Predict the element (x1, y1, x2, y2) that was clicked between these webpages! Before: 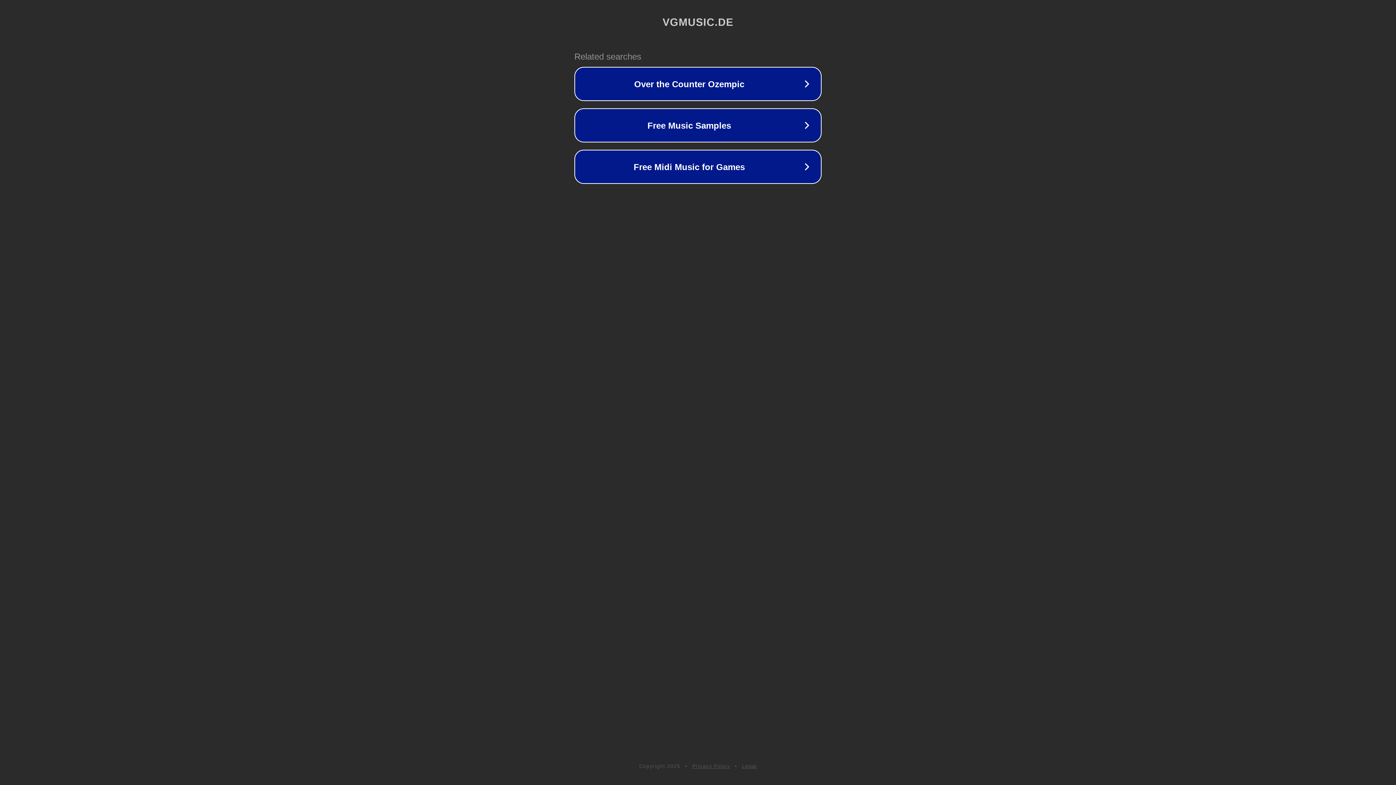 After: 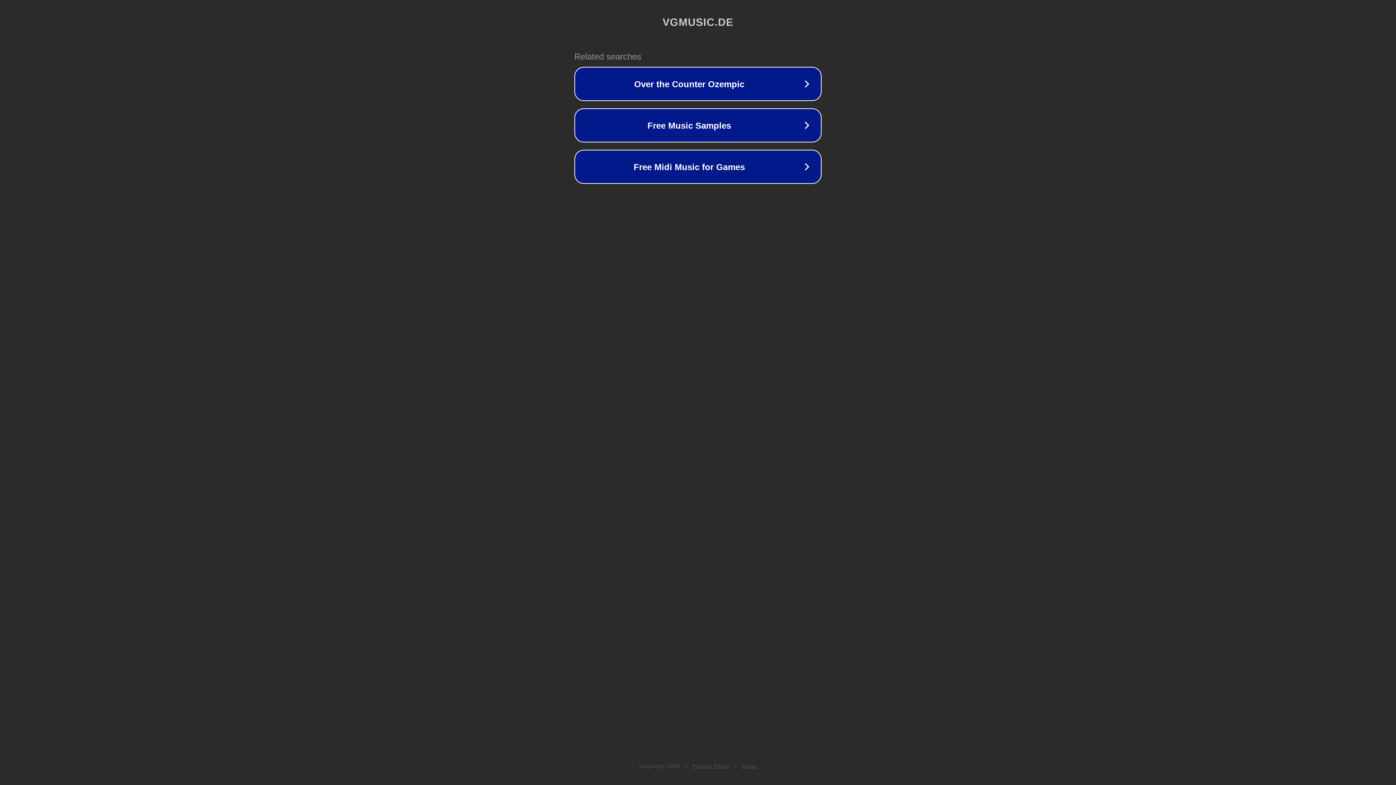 Action: bbox: (742, 763, 757, 769) label: Legal